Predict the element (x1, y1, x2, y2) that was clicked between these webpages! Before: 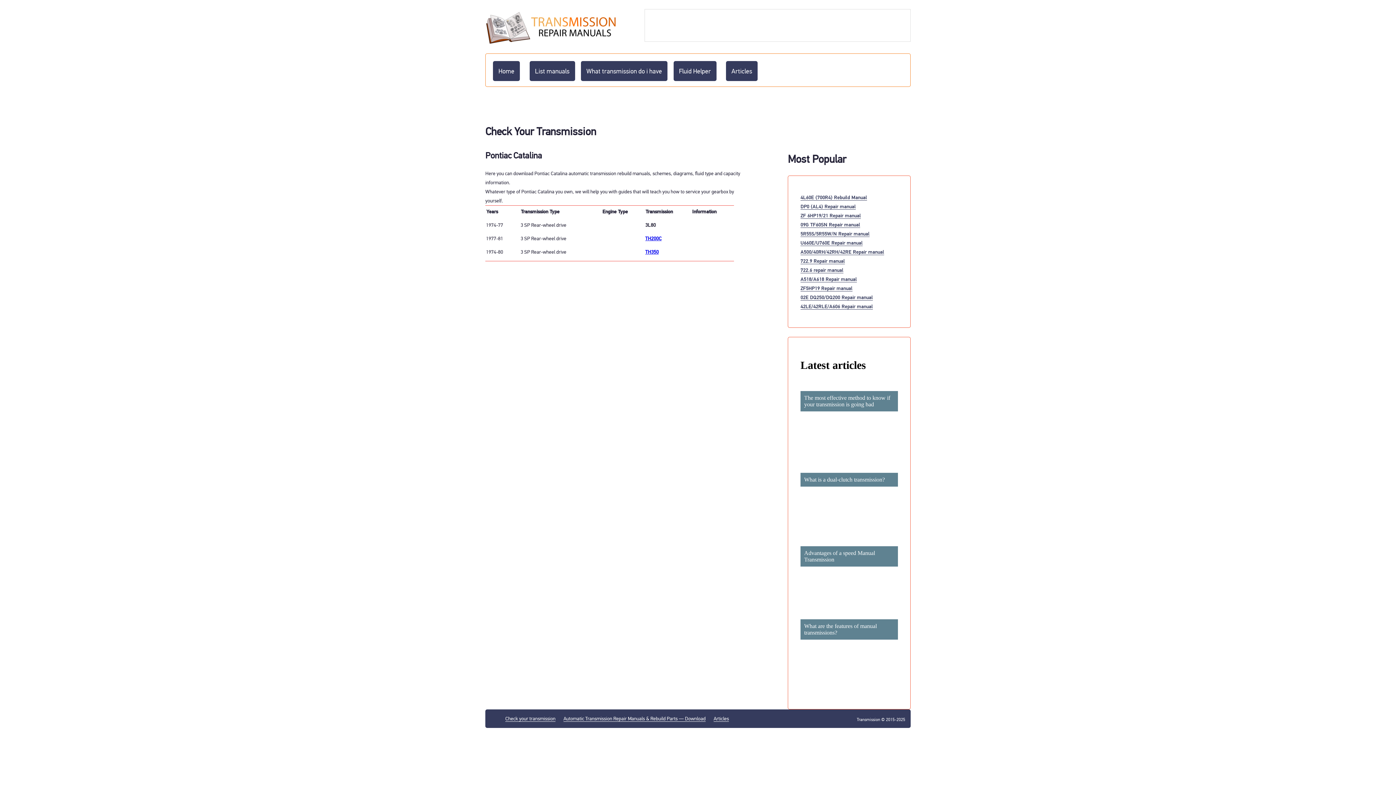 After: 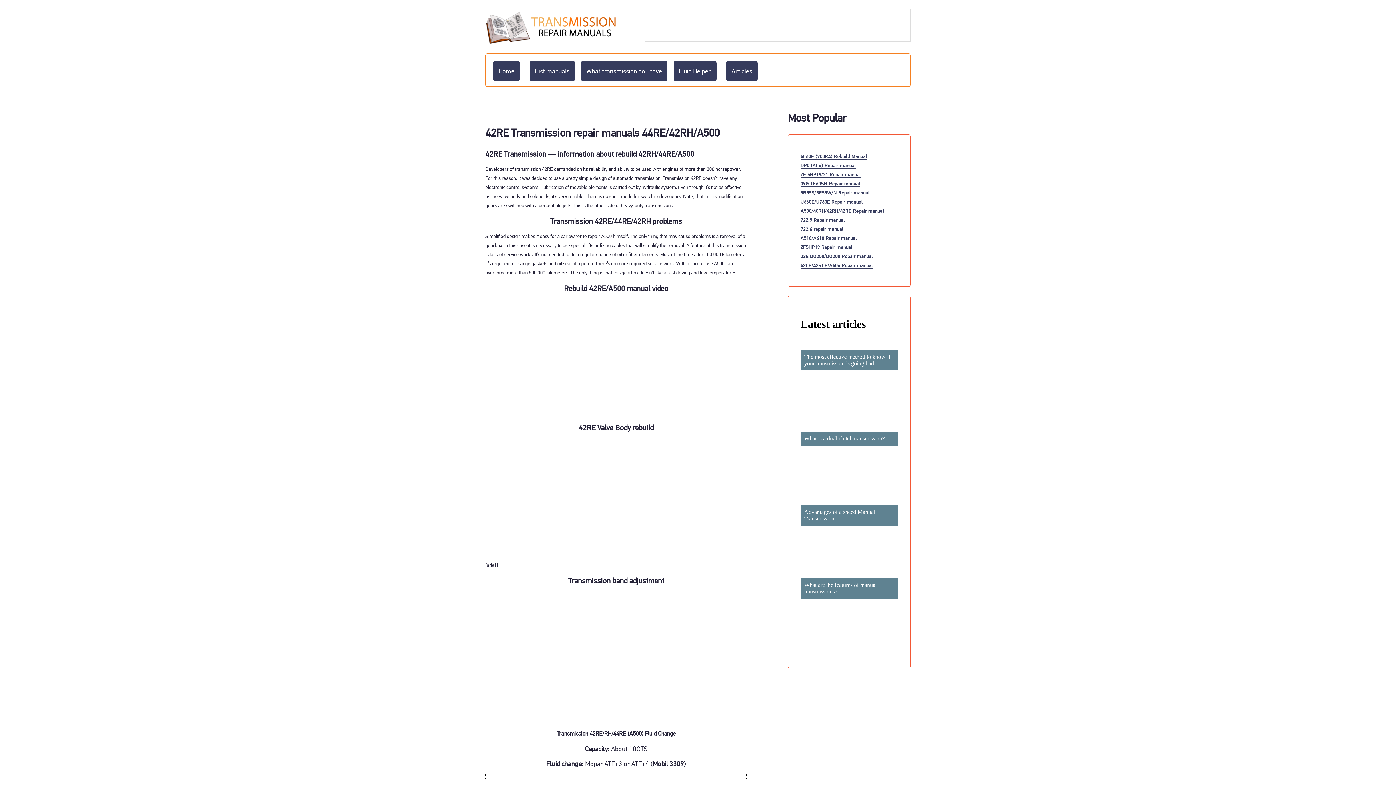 Action: bbox: (800, 248, 884, 255) label: A500/40RH/42RH/42RE Repair manual